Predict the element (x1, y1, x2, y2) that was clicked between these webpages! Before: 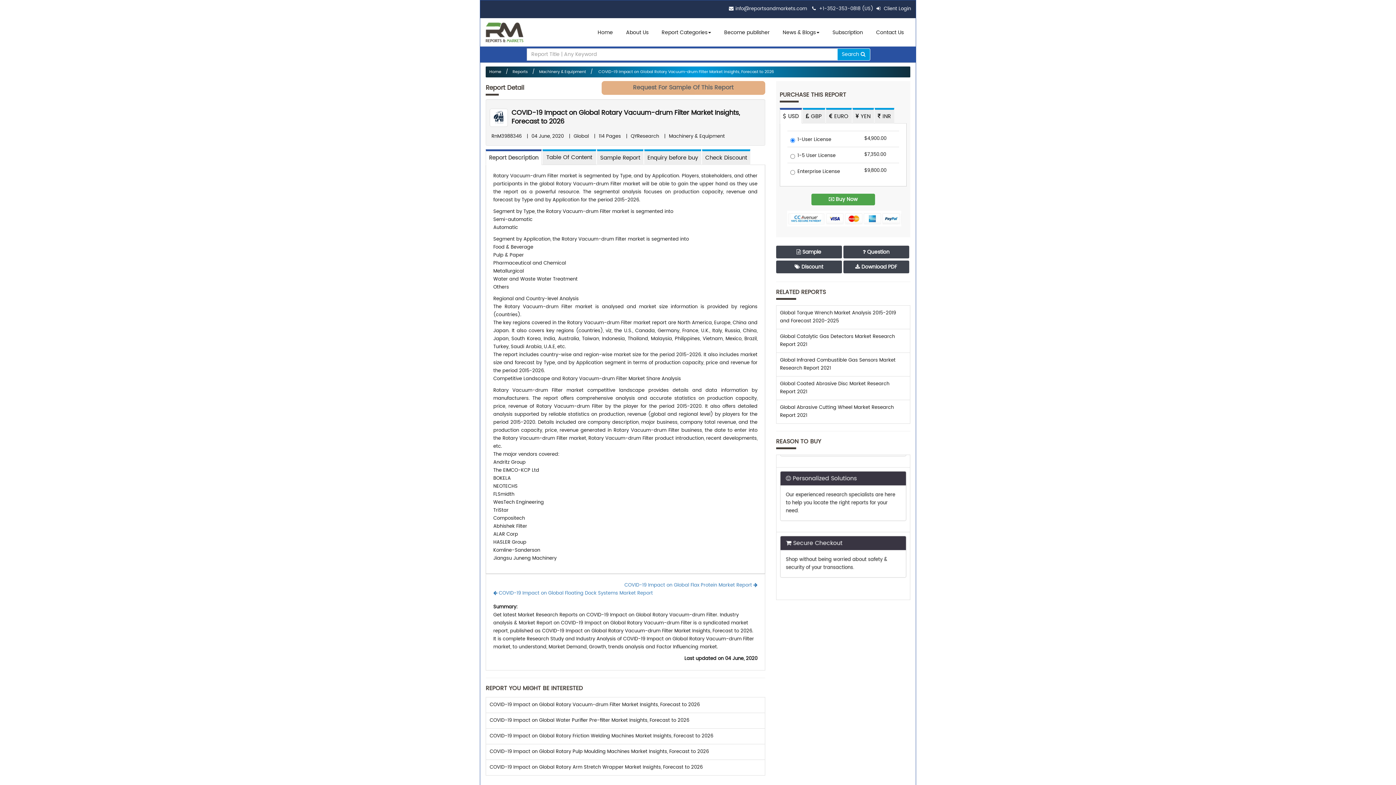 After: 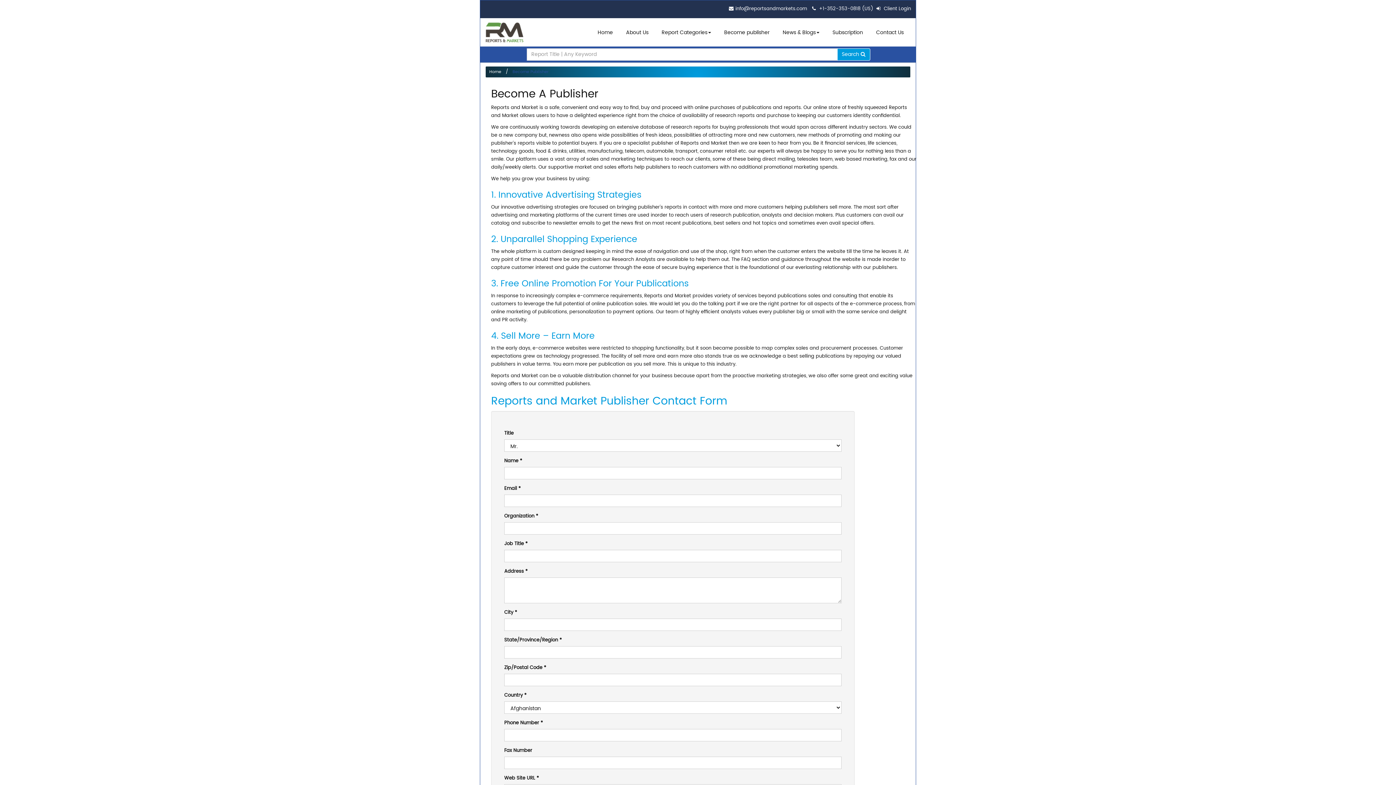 Action: label: Become publisher bbox: (721, 26, 772, 39)